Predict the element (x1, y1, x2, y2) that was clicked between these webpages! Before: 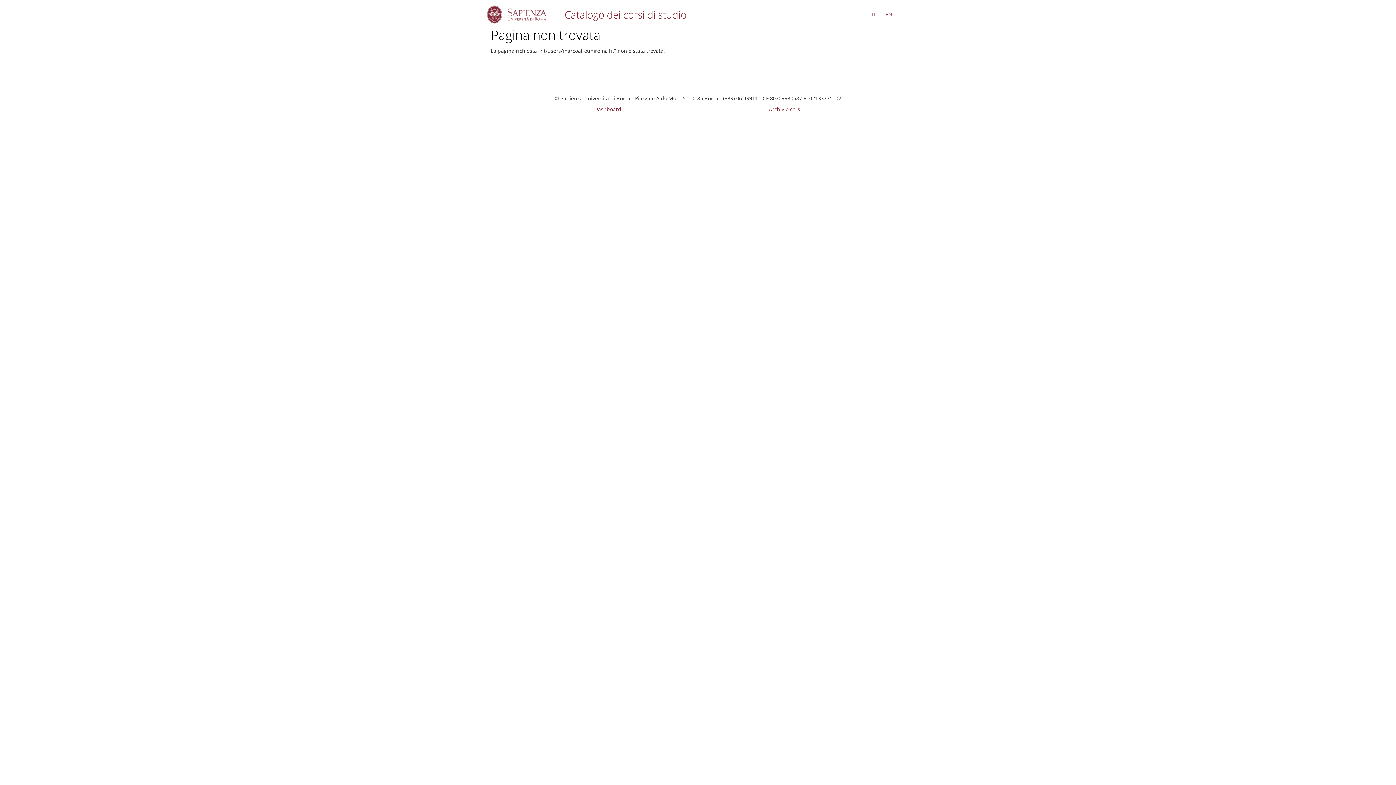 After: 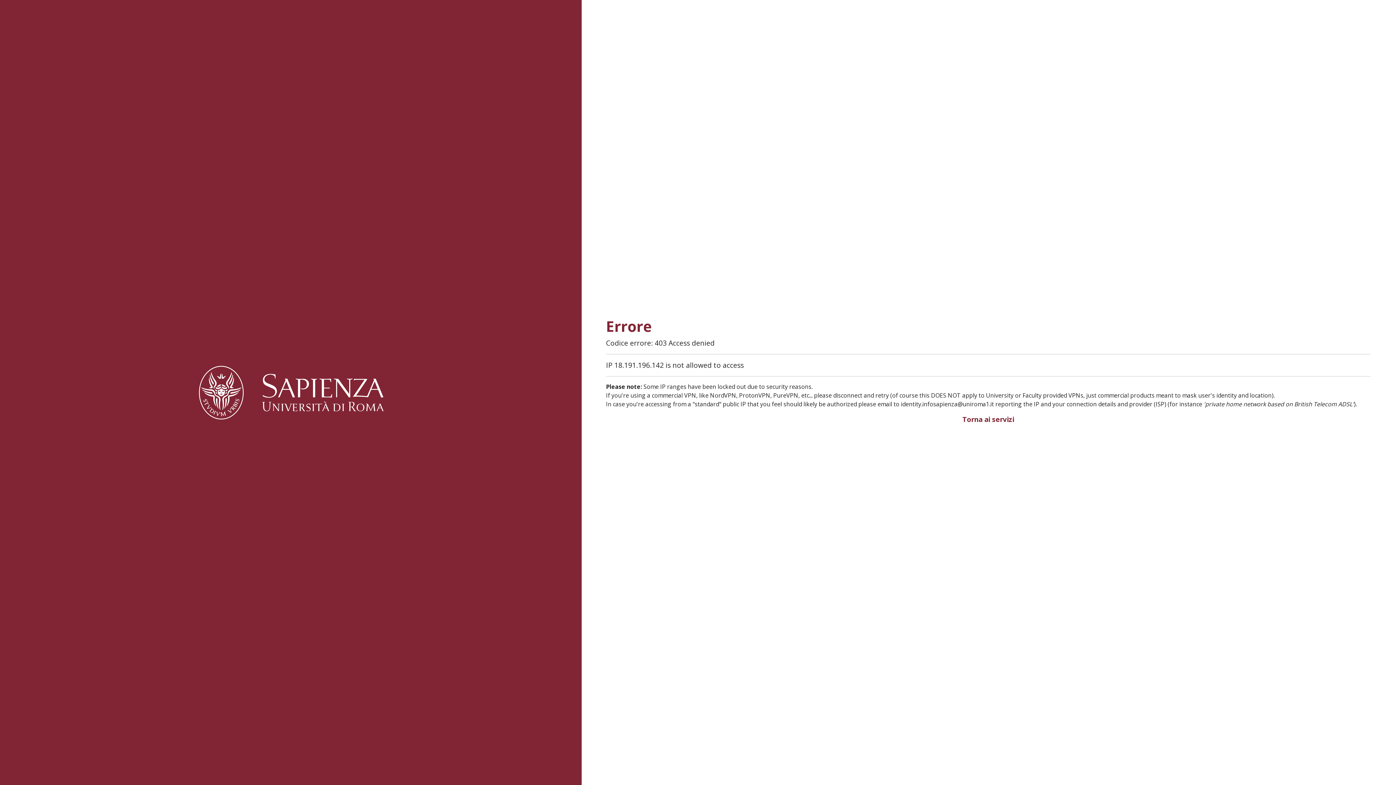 Action: bbox: (594, 105, 621, 113) label: Dashboard